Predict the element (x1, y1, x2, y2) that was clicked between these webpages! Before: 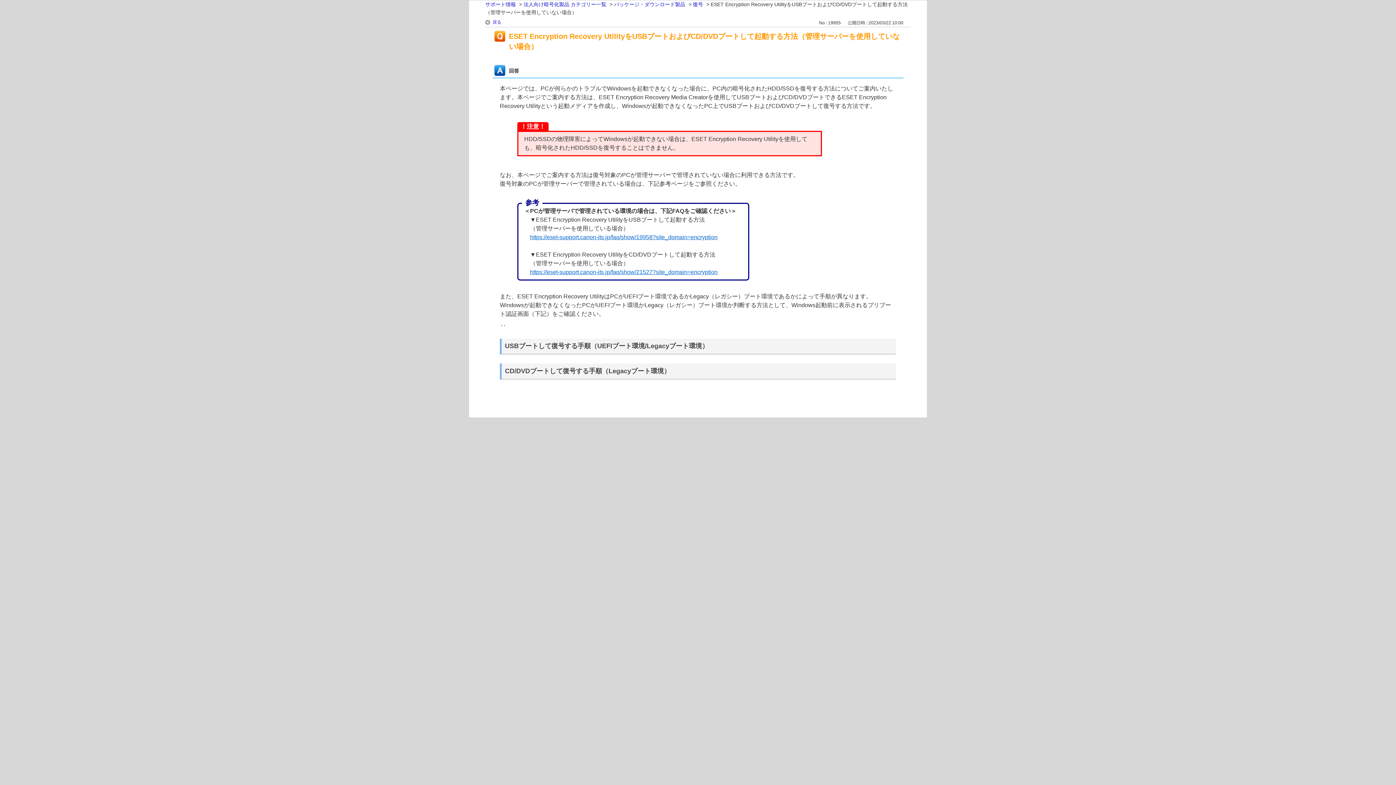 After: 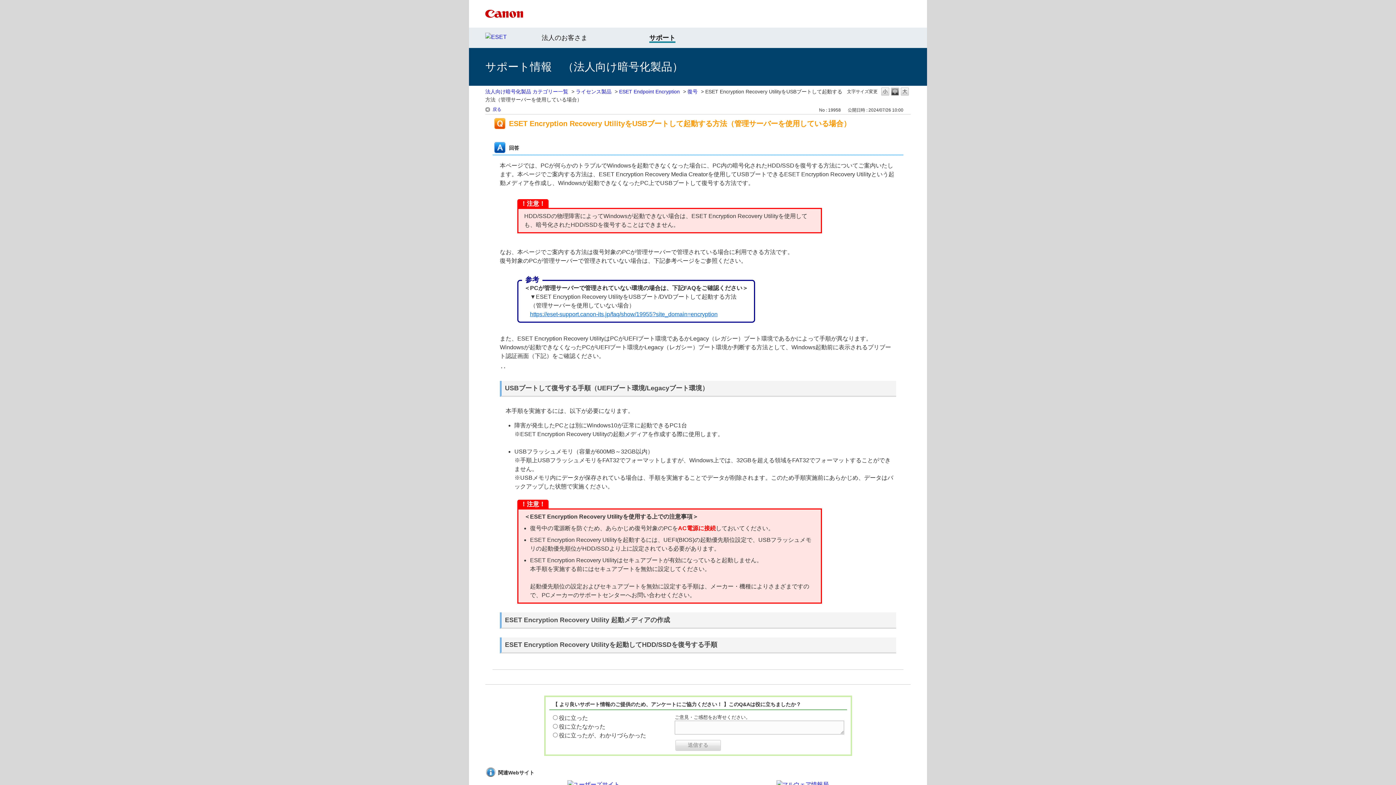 Action: label: https://eset-support.canon-its.jp/faq/show/19958?site_domain=encryption bbox: (530, 234, 717, 240)